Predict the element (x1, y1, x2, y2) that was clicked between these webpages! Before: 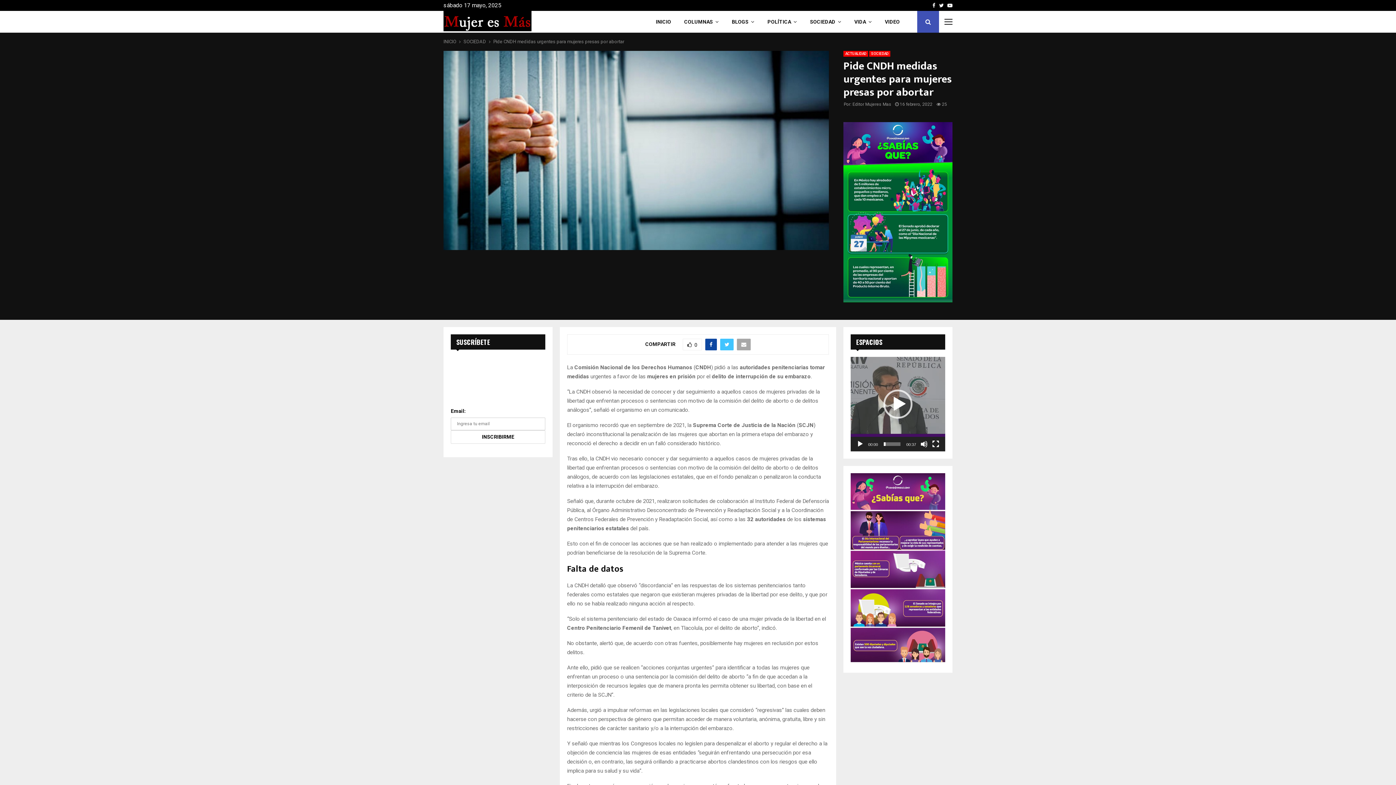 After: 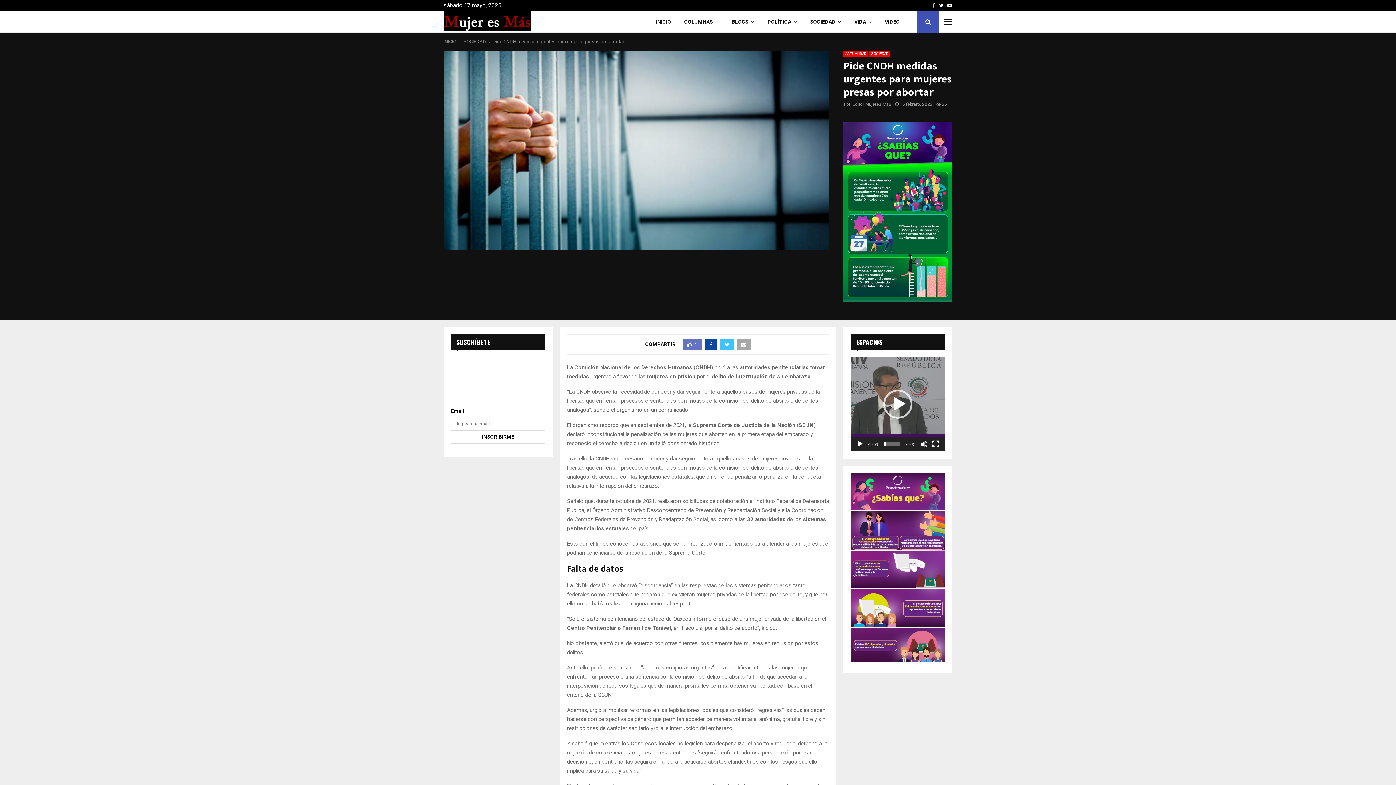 Action: bbox: (682, 338, 702, 350) label: 0